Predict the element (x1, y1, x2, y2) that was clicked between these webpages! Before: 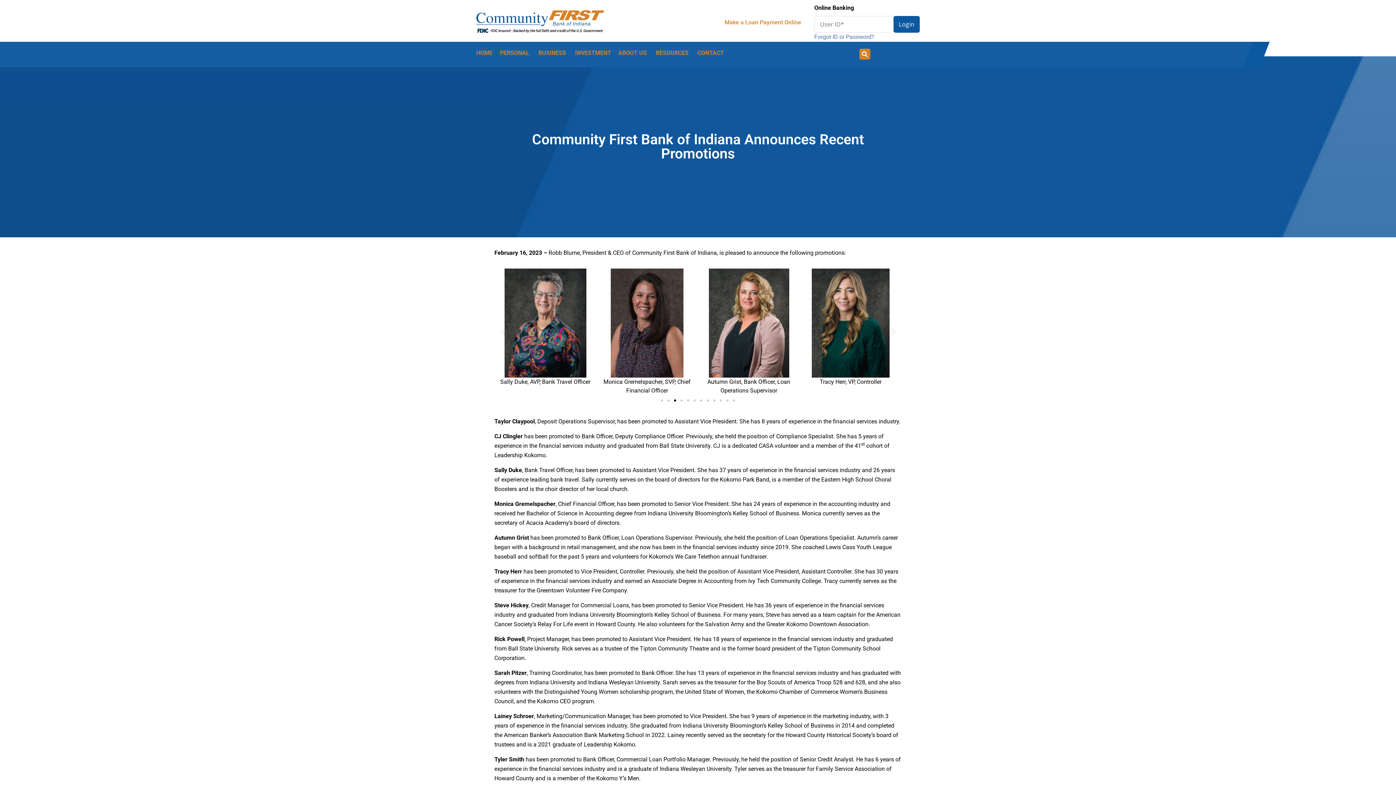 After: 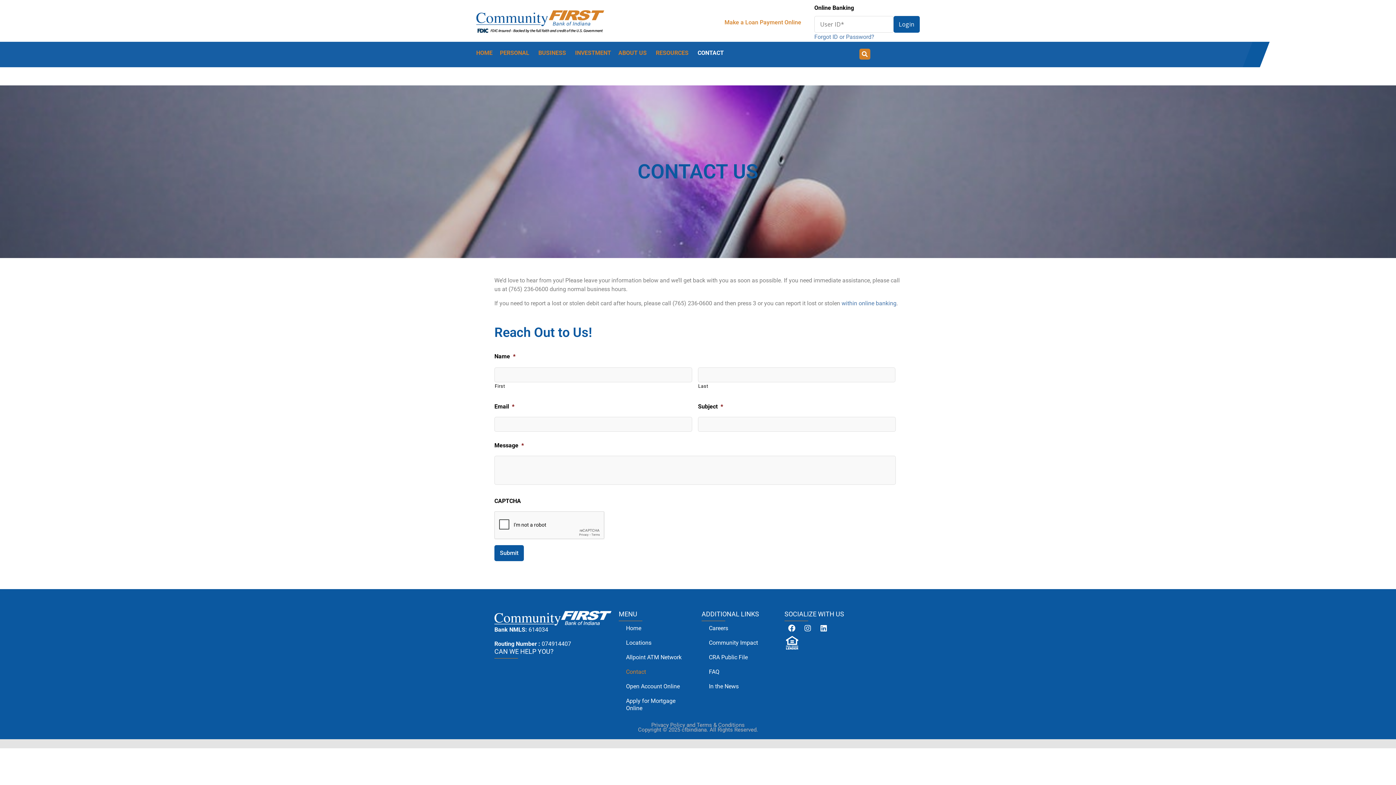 Action: bbox: (697, 48, 724, 57) label: CONTACT